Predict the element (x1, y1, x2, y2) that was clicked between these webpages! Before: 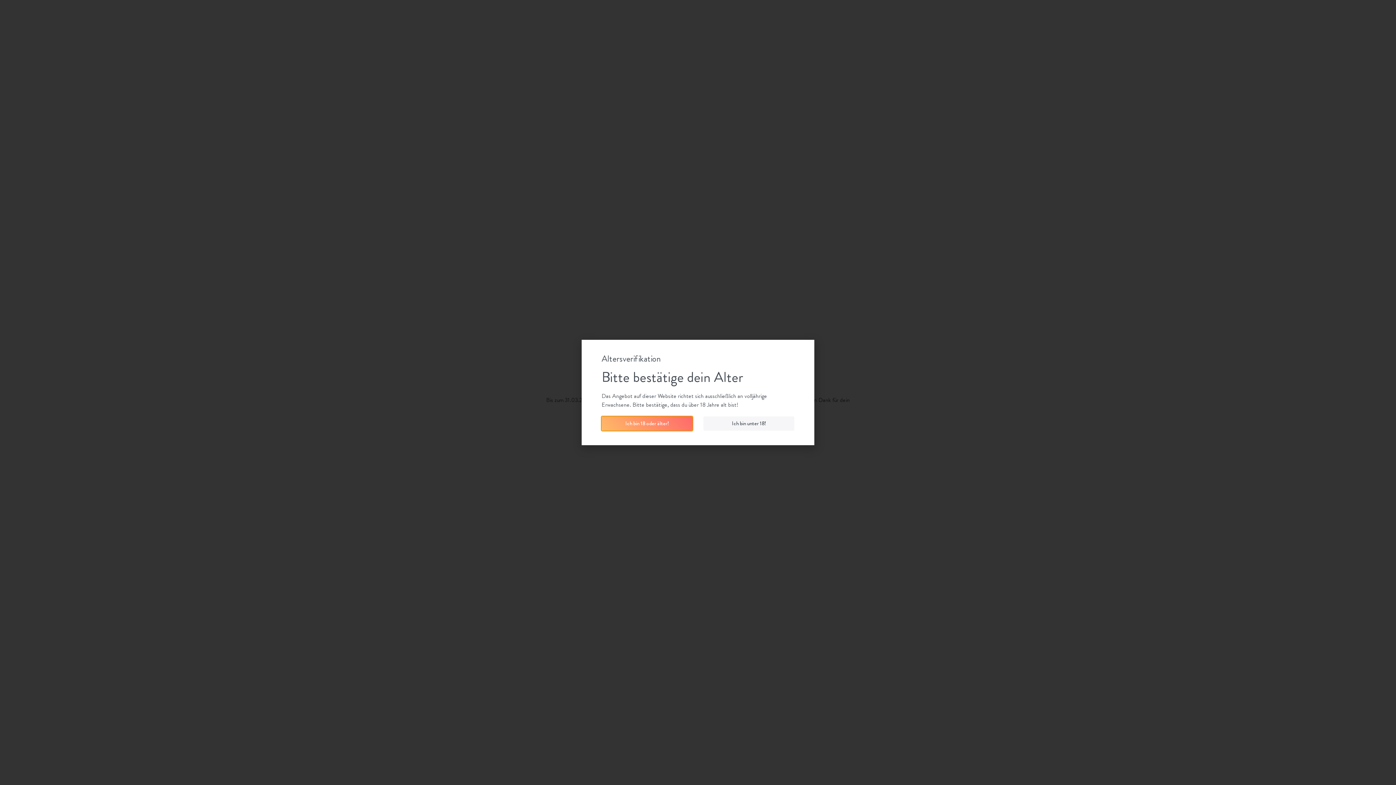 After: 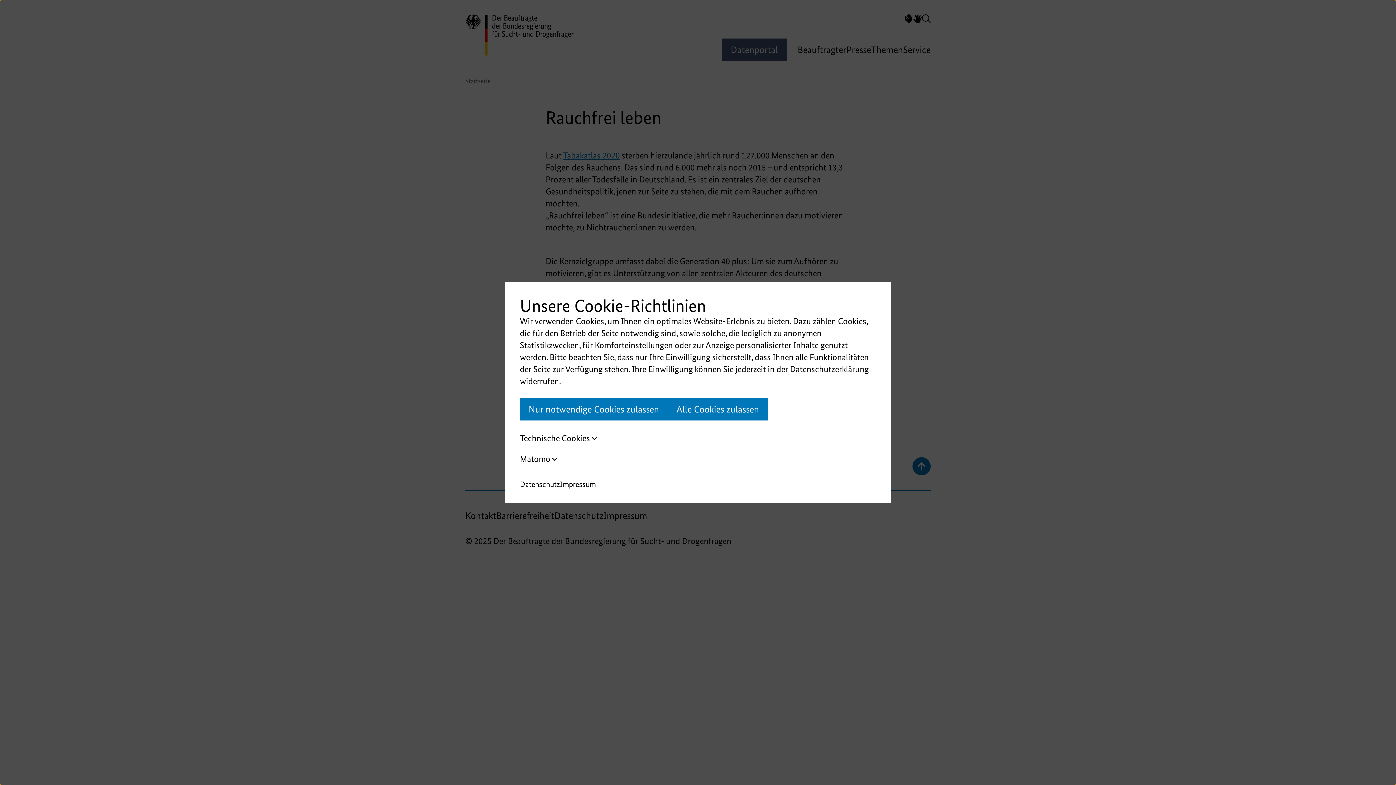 Action: bbox: (703, 416, 794, 430) label: Ich bin unter 18!